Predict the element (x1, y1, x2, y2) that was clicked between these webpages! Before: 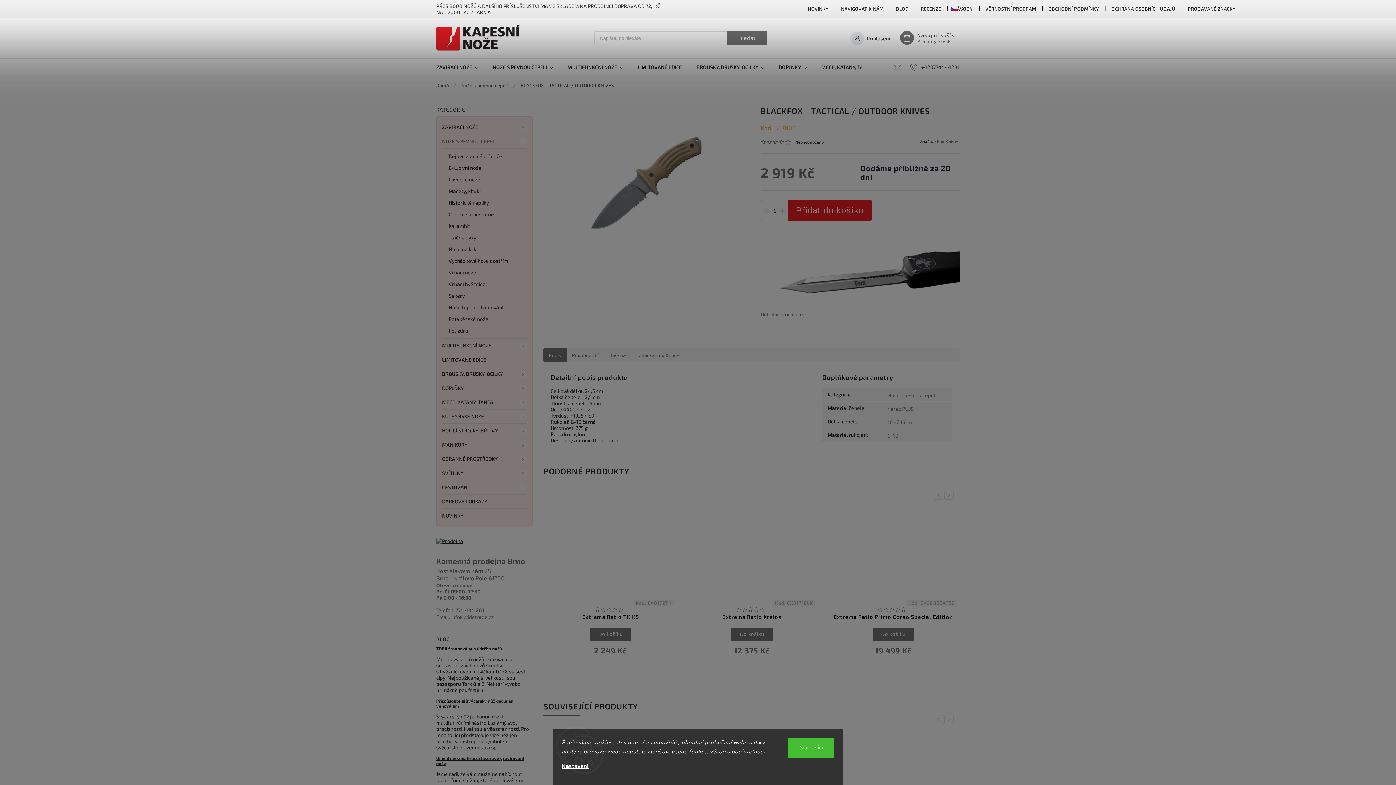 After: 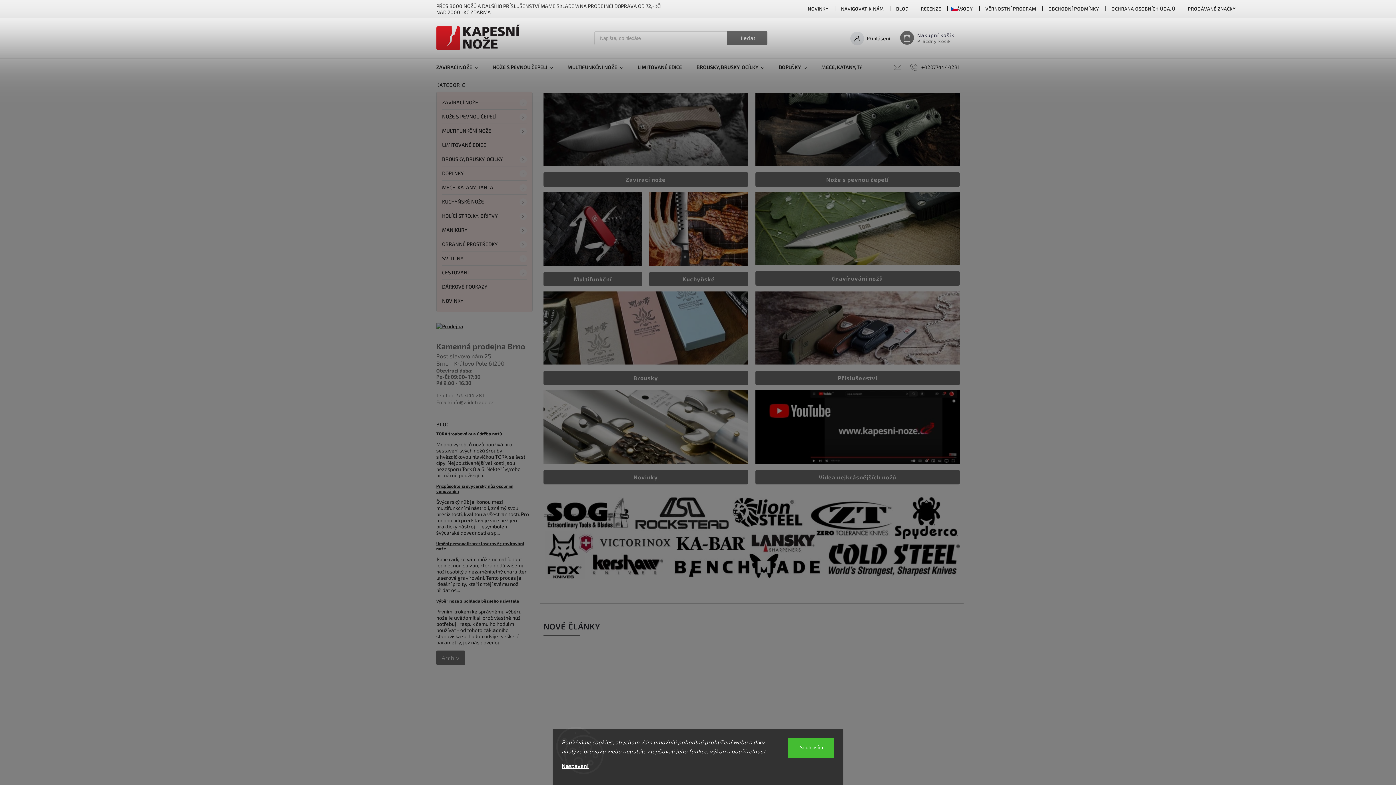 Action: bbox: (436, 45, 520, 51)